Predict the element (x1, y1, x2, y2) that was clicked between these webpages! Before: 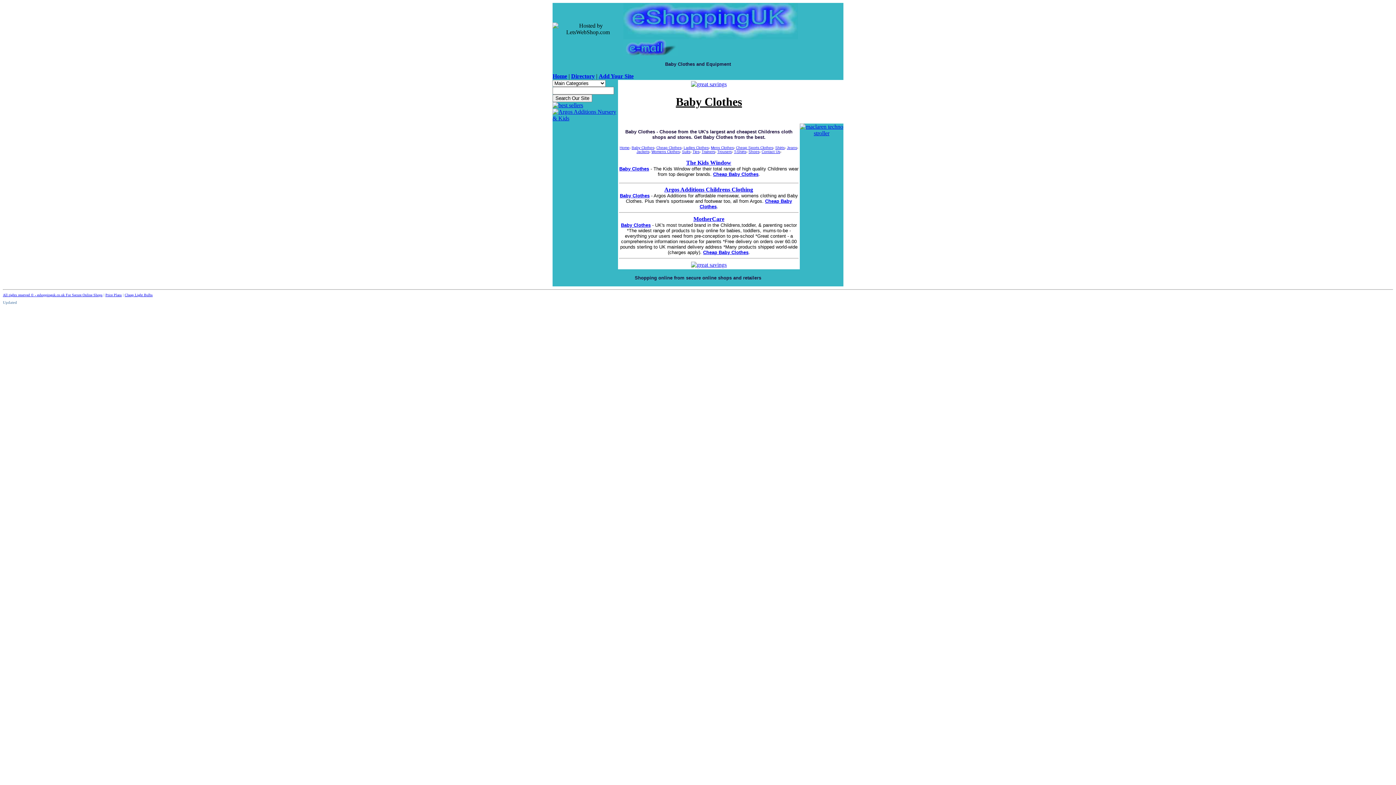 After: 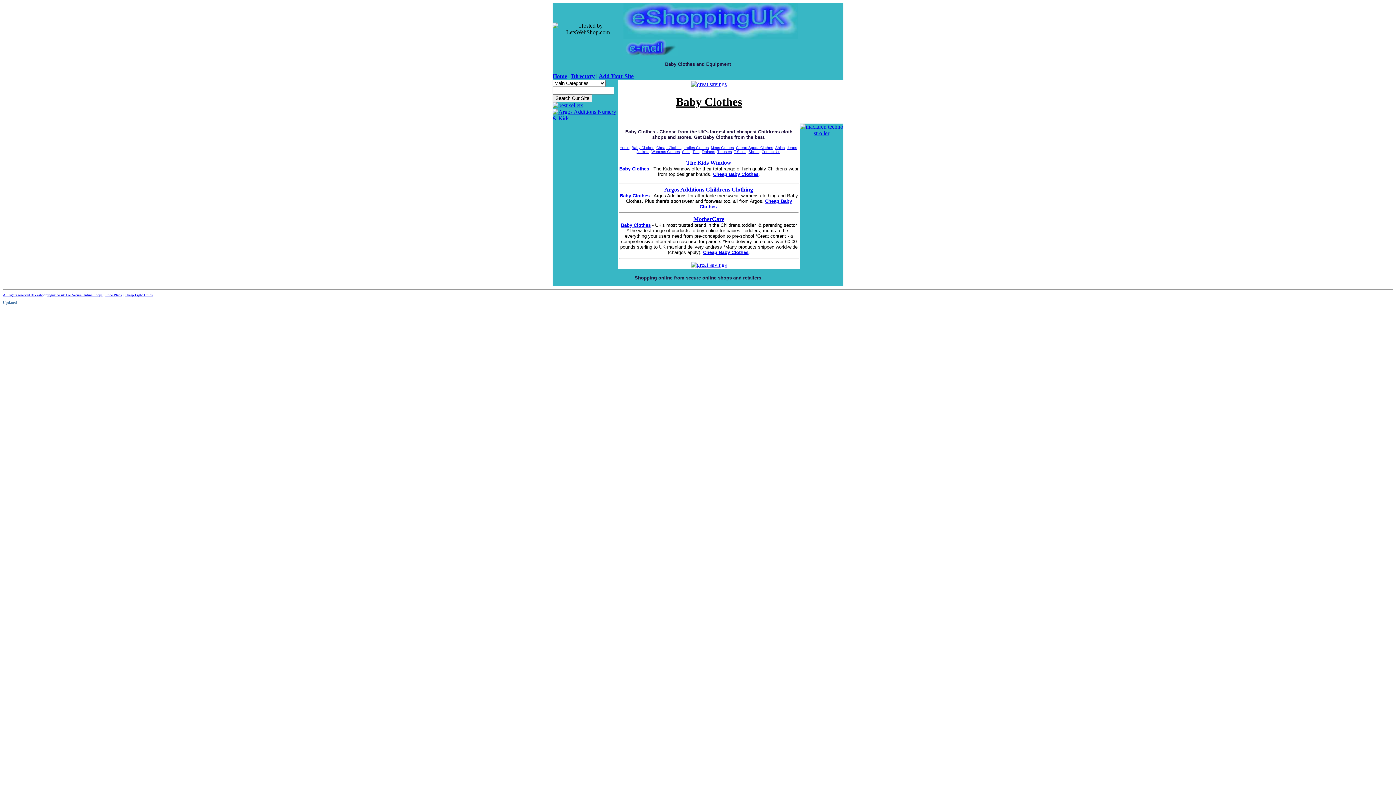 Action: bbox: (800, 130, 843, 136)